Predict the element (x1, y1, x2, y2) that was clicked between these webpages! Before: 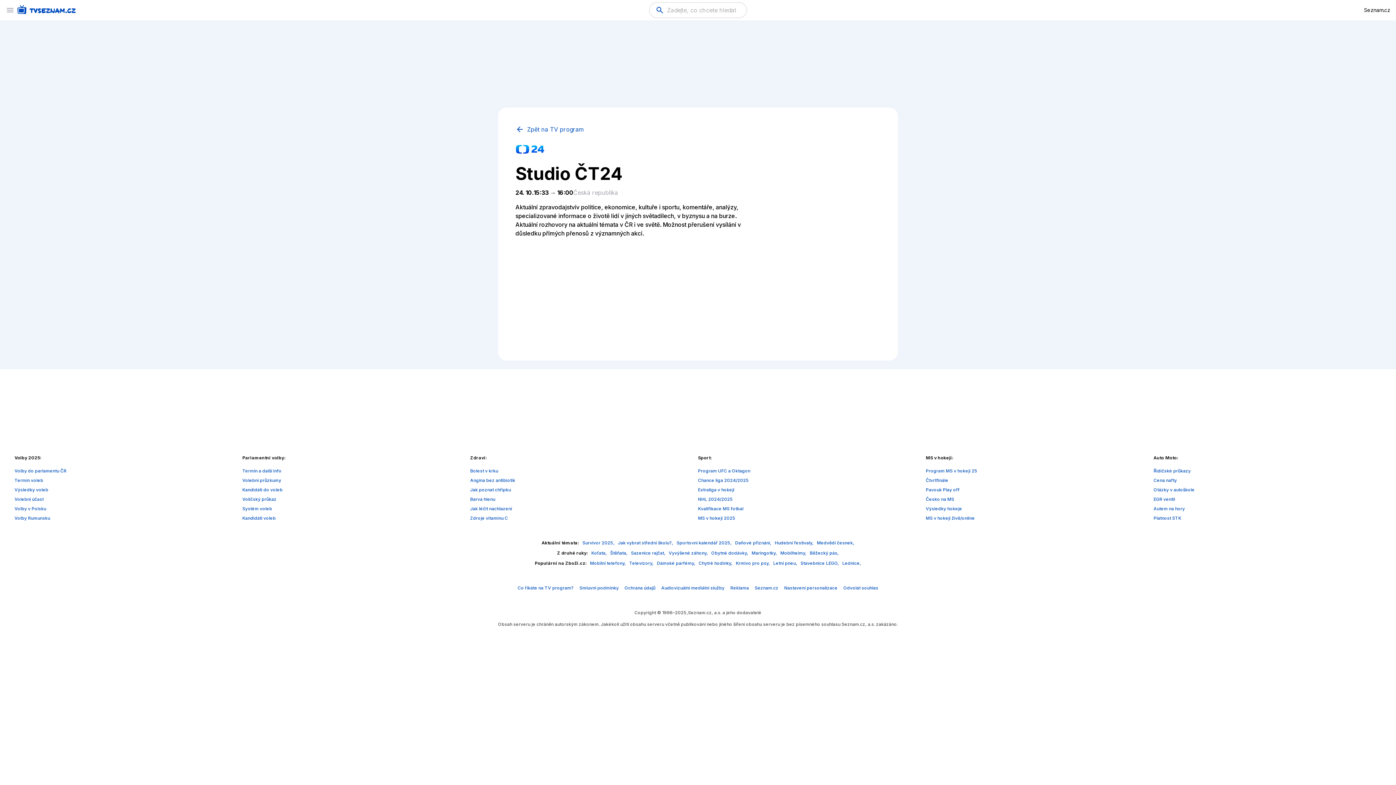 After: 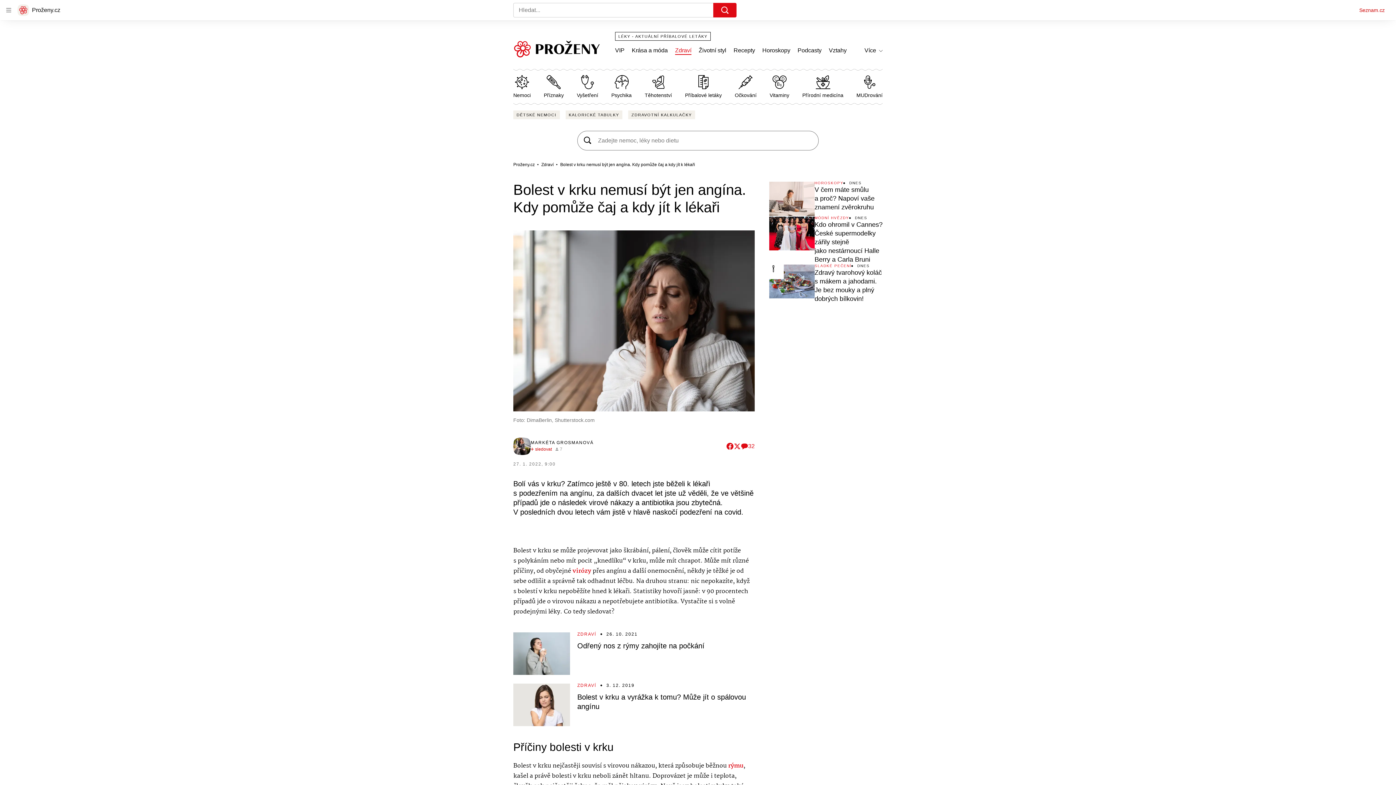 Action: label: Bolest v krku bbox: (470, 468, 498, 473)